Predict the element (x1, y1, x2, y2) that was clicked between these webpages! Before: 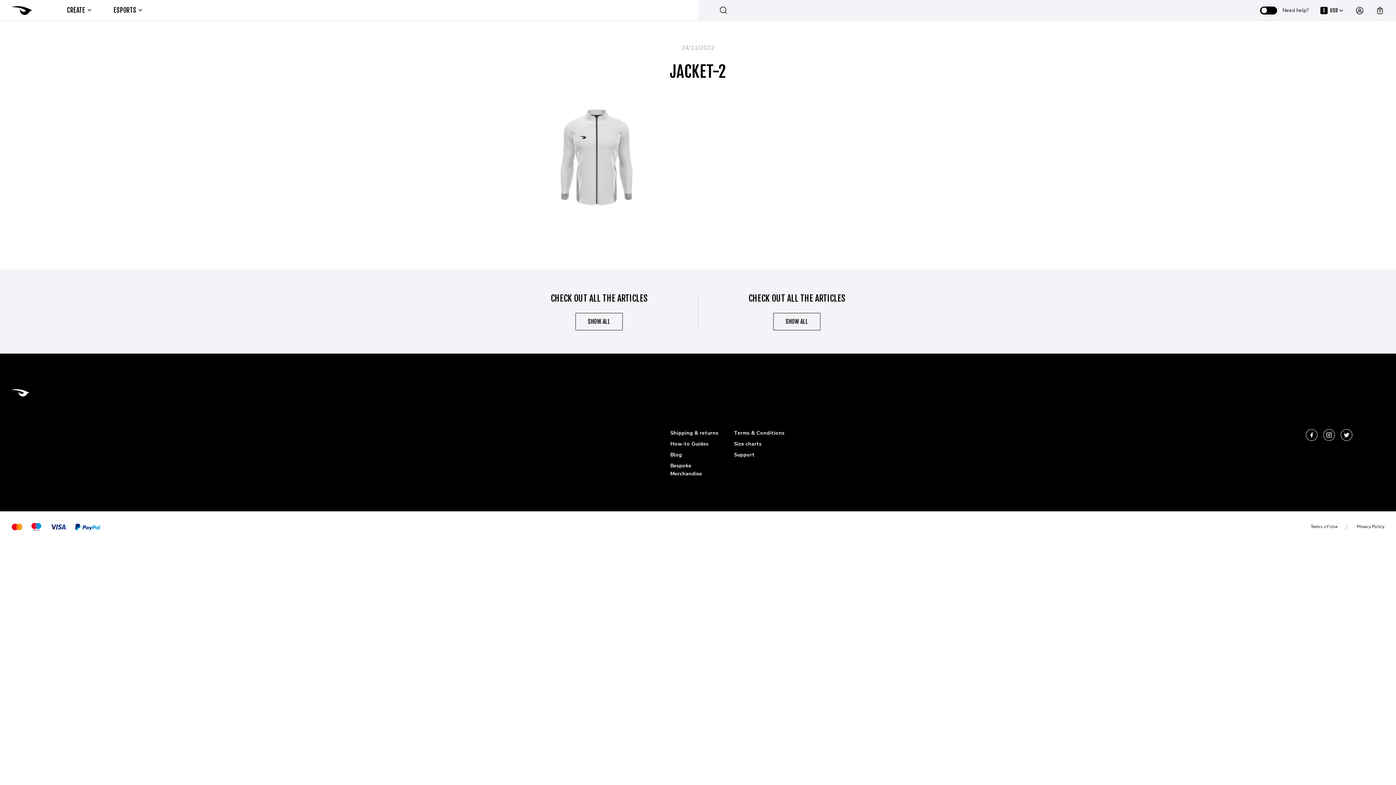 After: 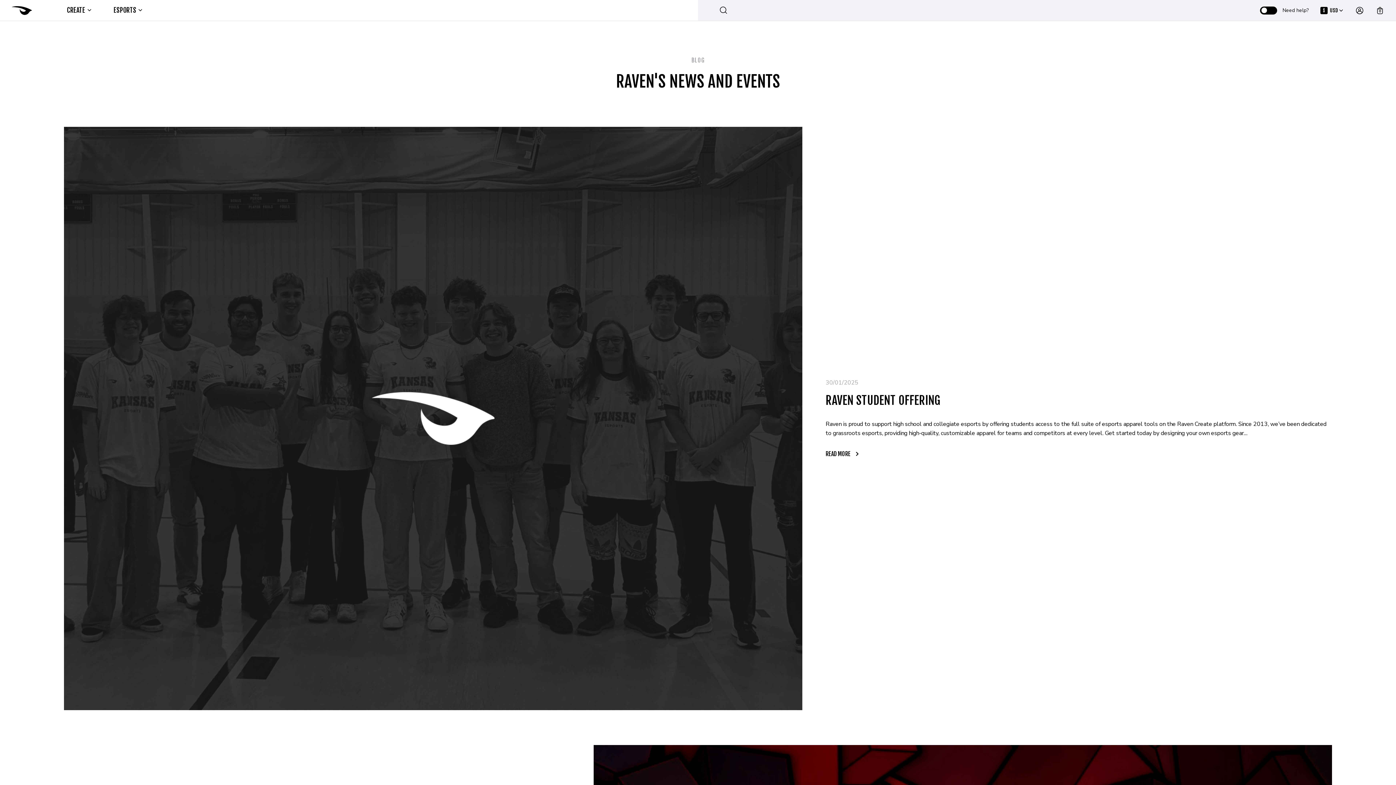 Action: label: Blog bbox: (670, 451, 682, 458)